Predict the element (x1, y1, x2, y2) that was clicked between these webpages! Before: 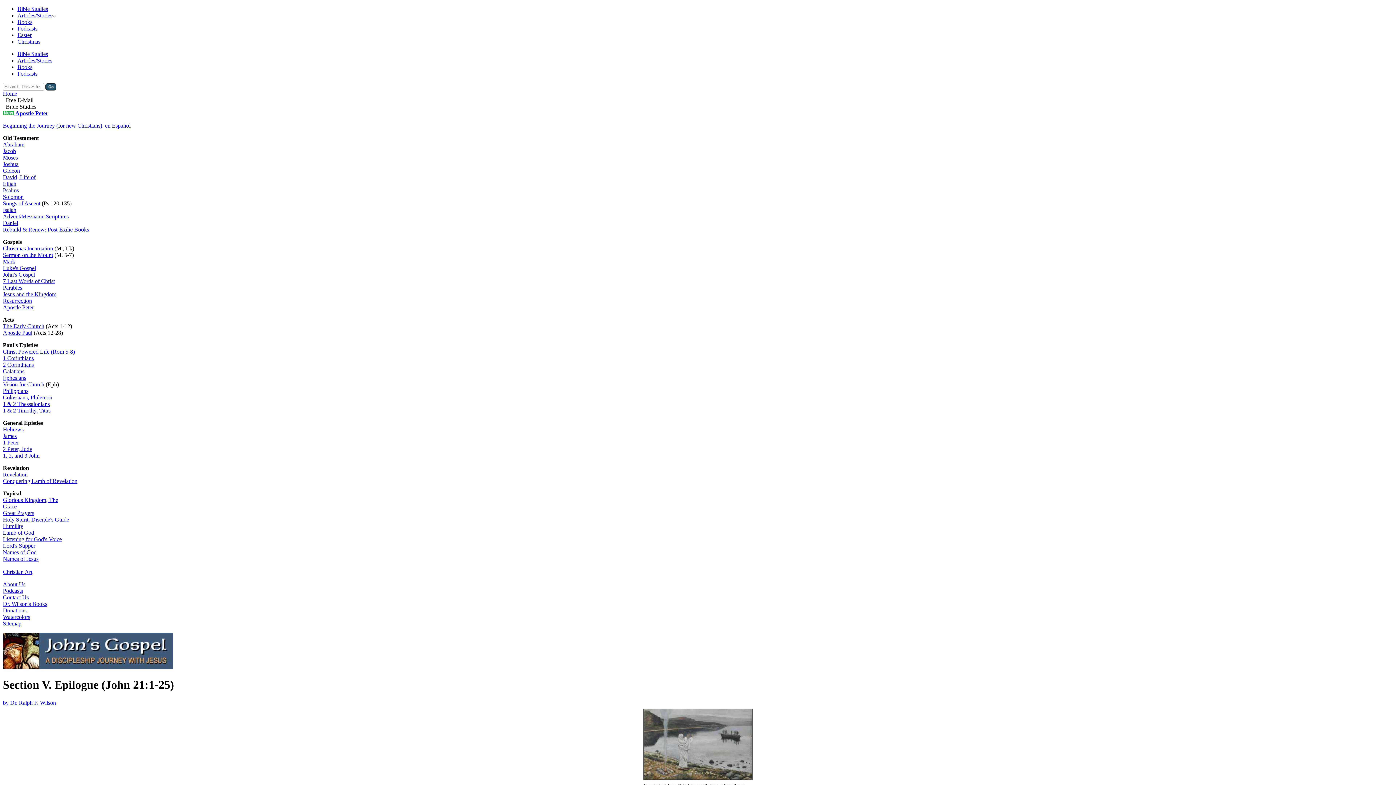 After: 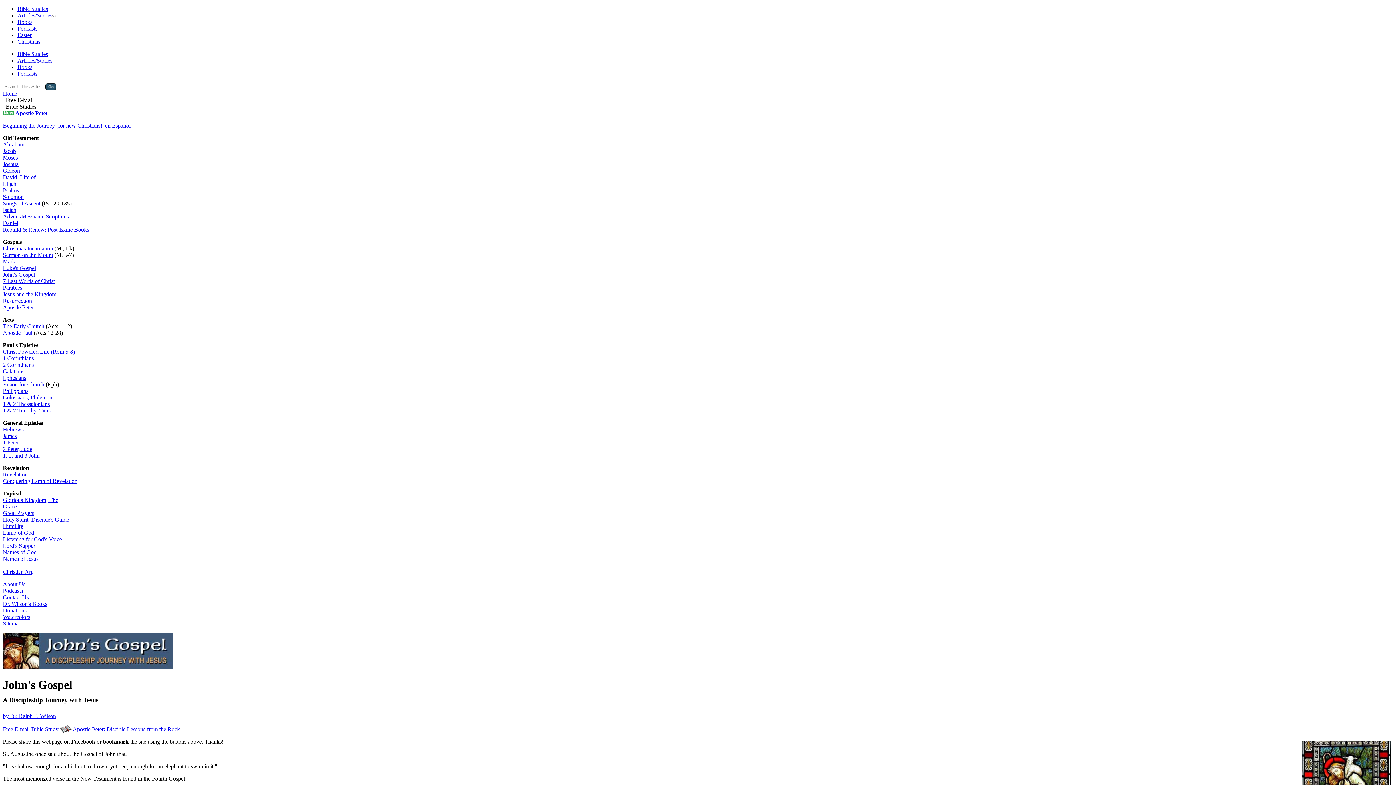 Action: bbox: (2, 271, 34, 277) label: John's Gospel